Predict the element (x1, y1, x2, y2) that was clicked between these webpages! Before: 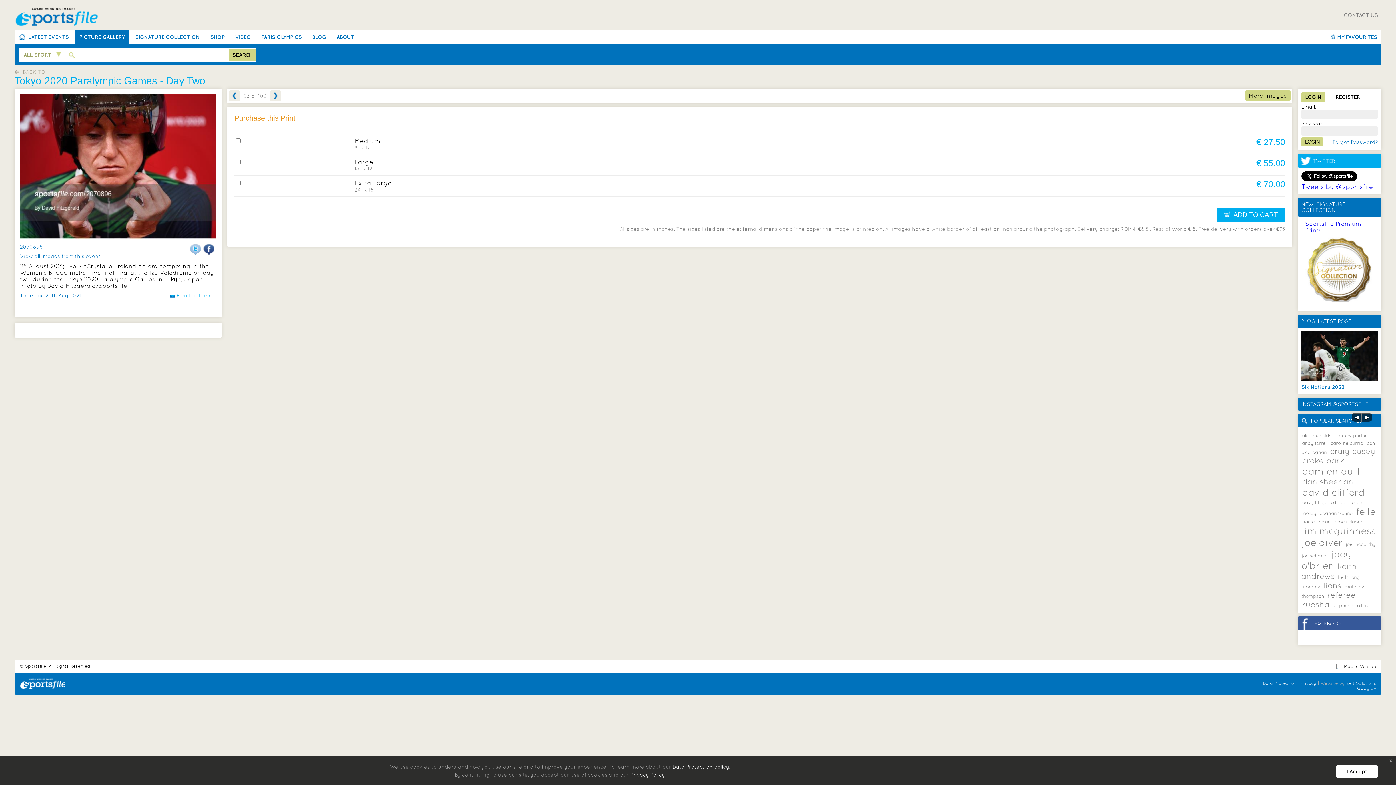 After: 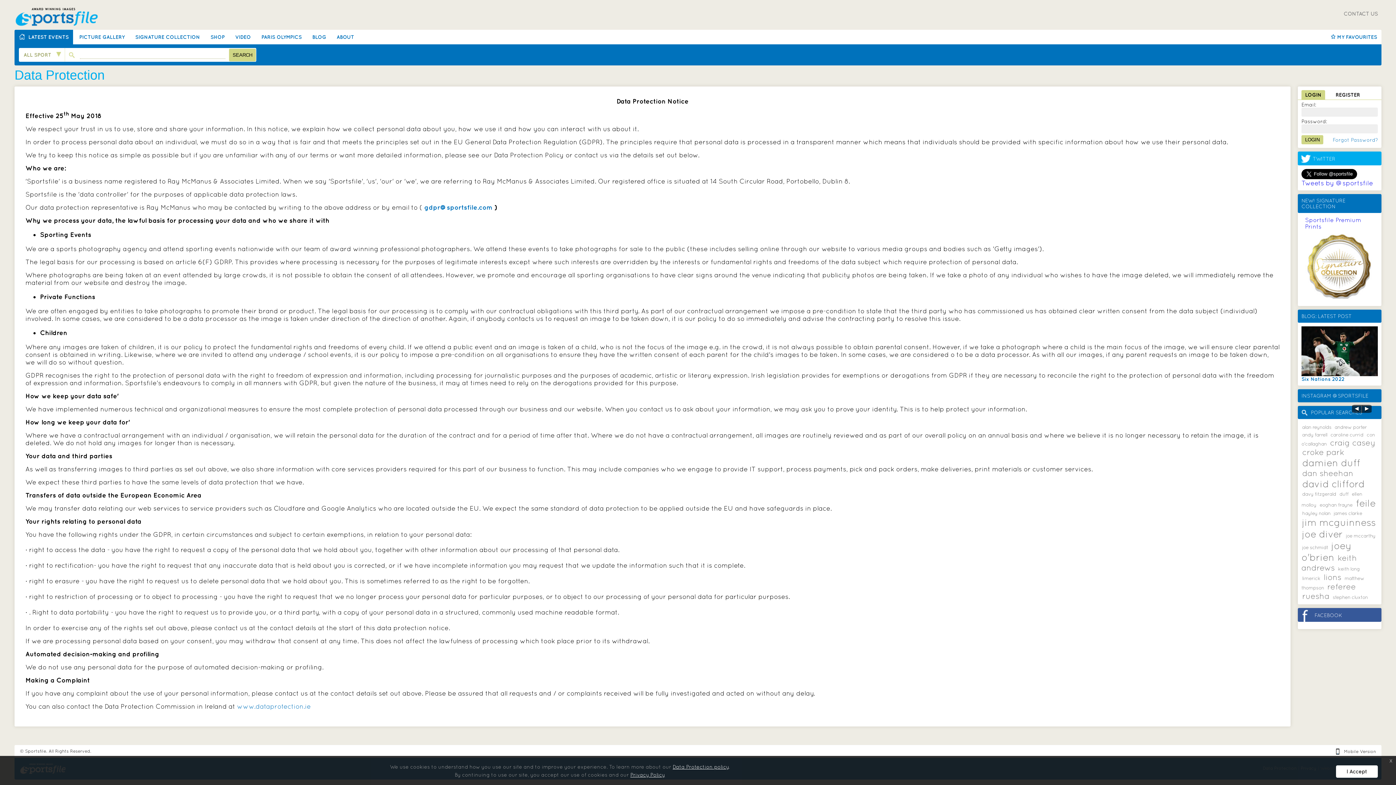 Action: label: Data Protection policy bbox: (672, 764, 728, 770)